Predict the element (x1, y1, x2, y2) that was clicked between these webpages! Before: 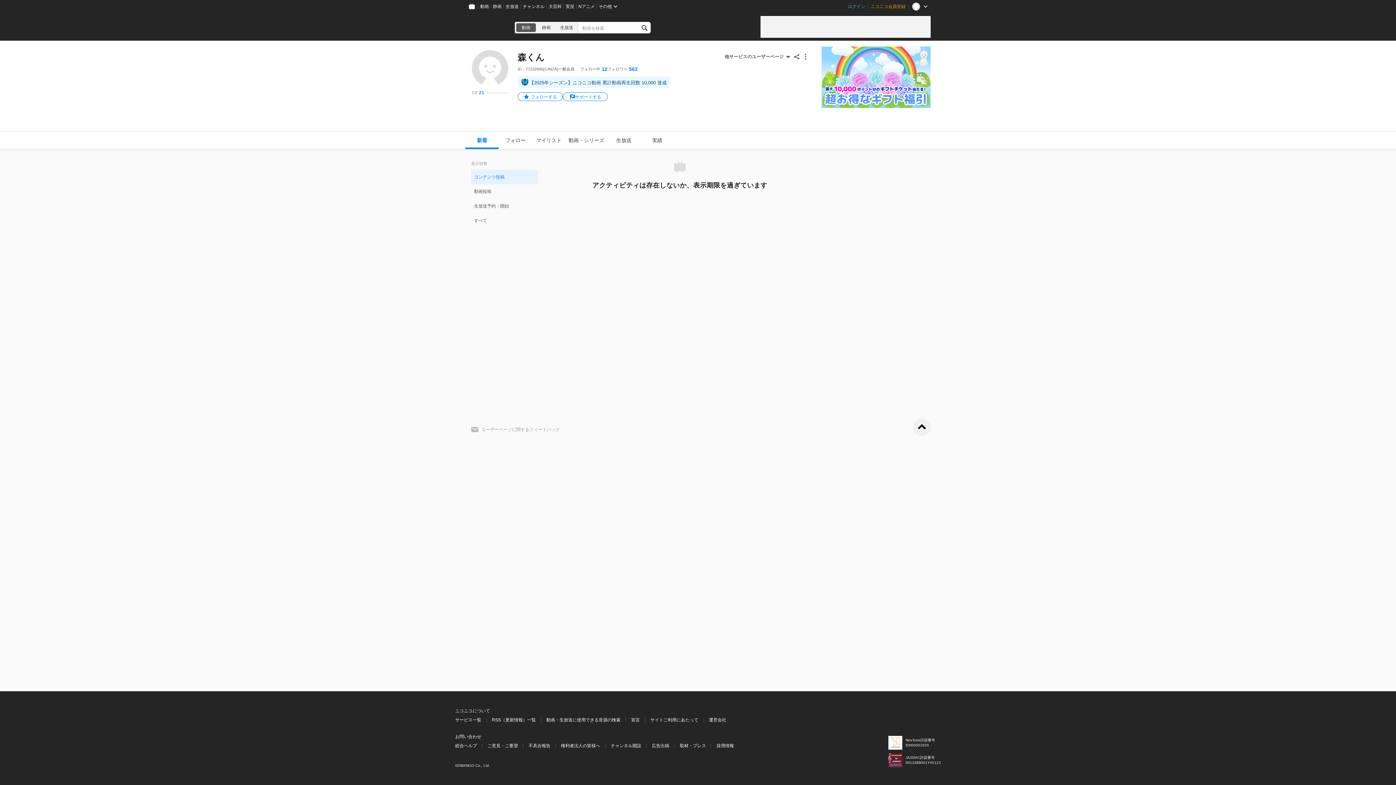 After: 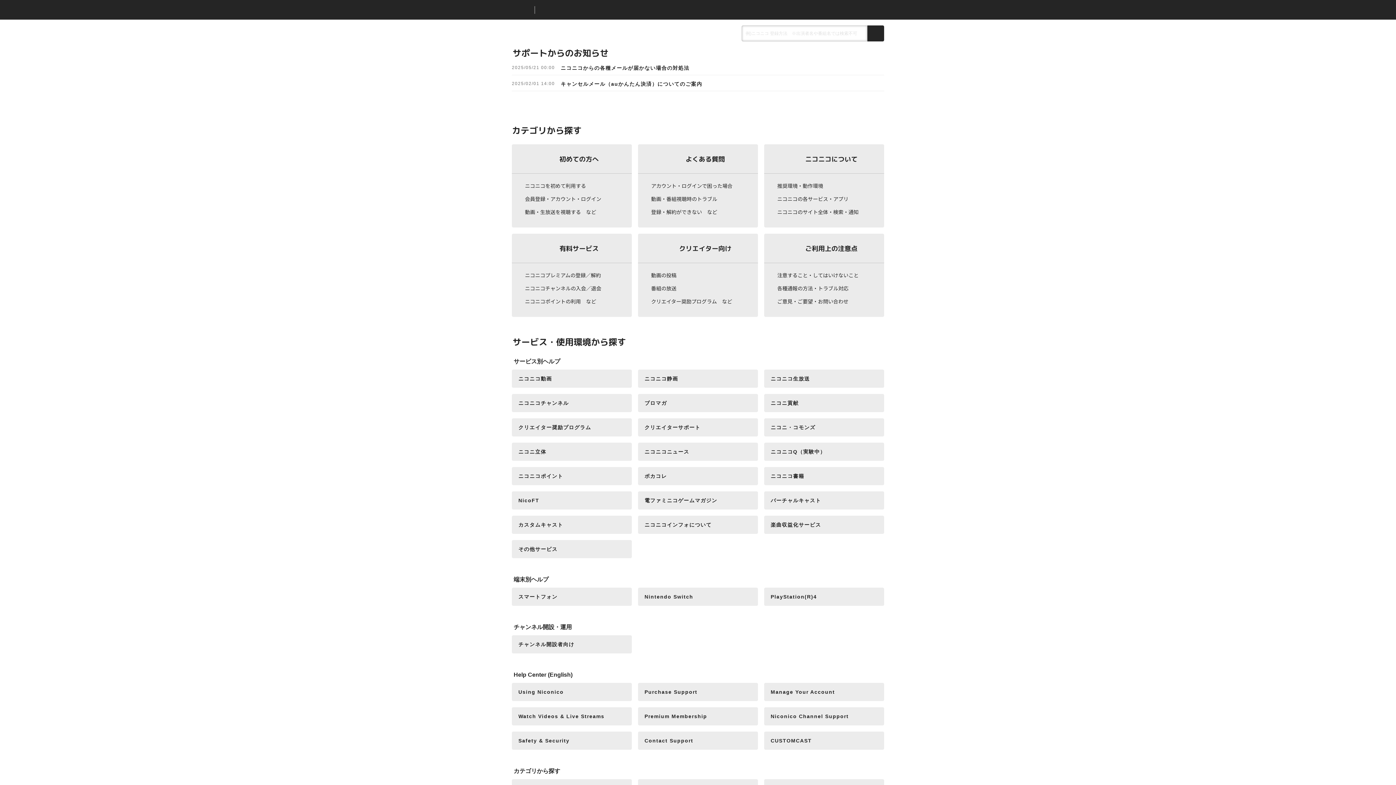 Action: label: 総合ヘルプ bbox: (455, 742, 477, 749)